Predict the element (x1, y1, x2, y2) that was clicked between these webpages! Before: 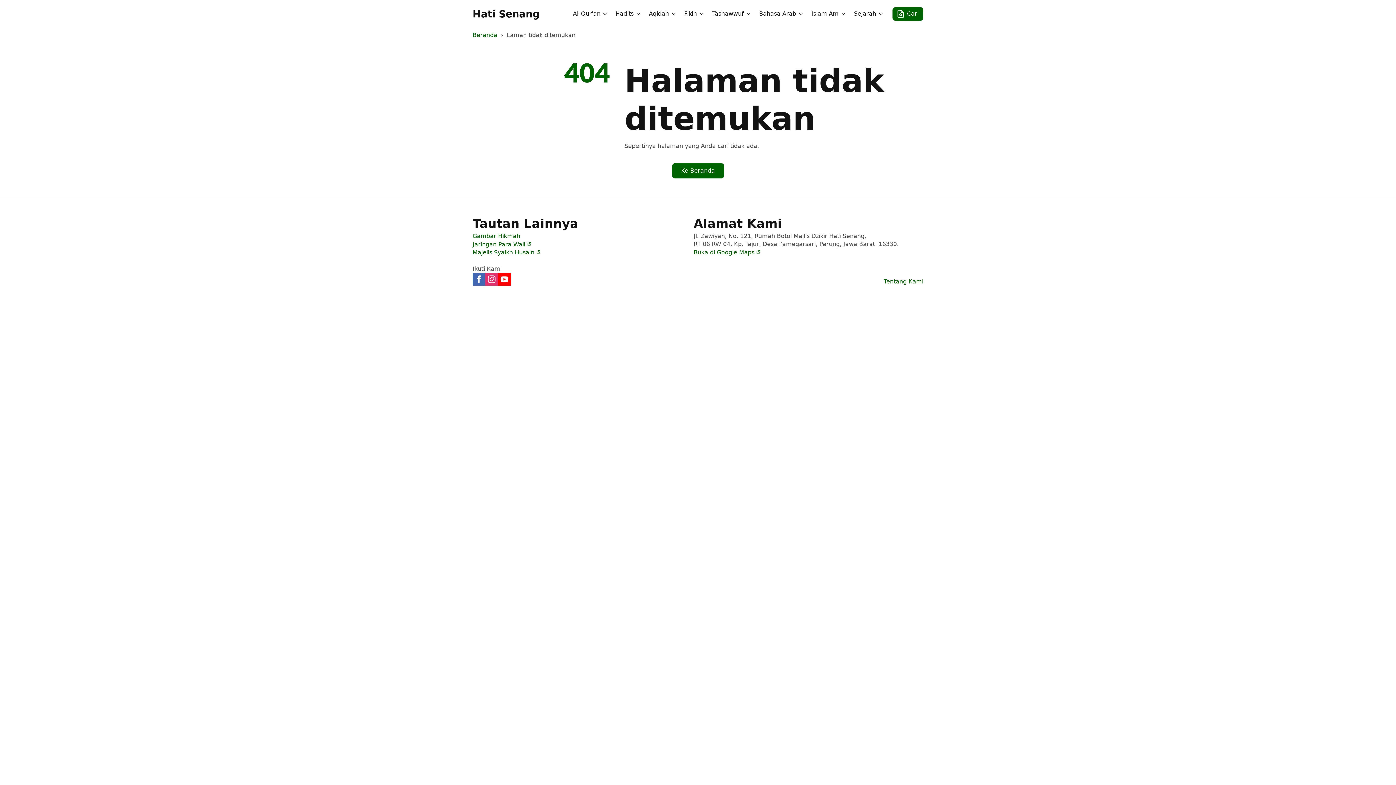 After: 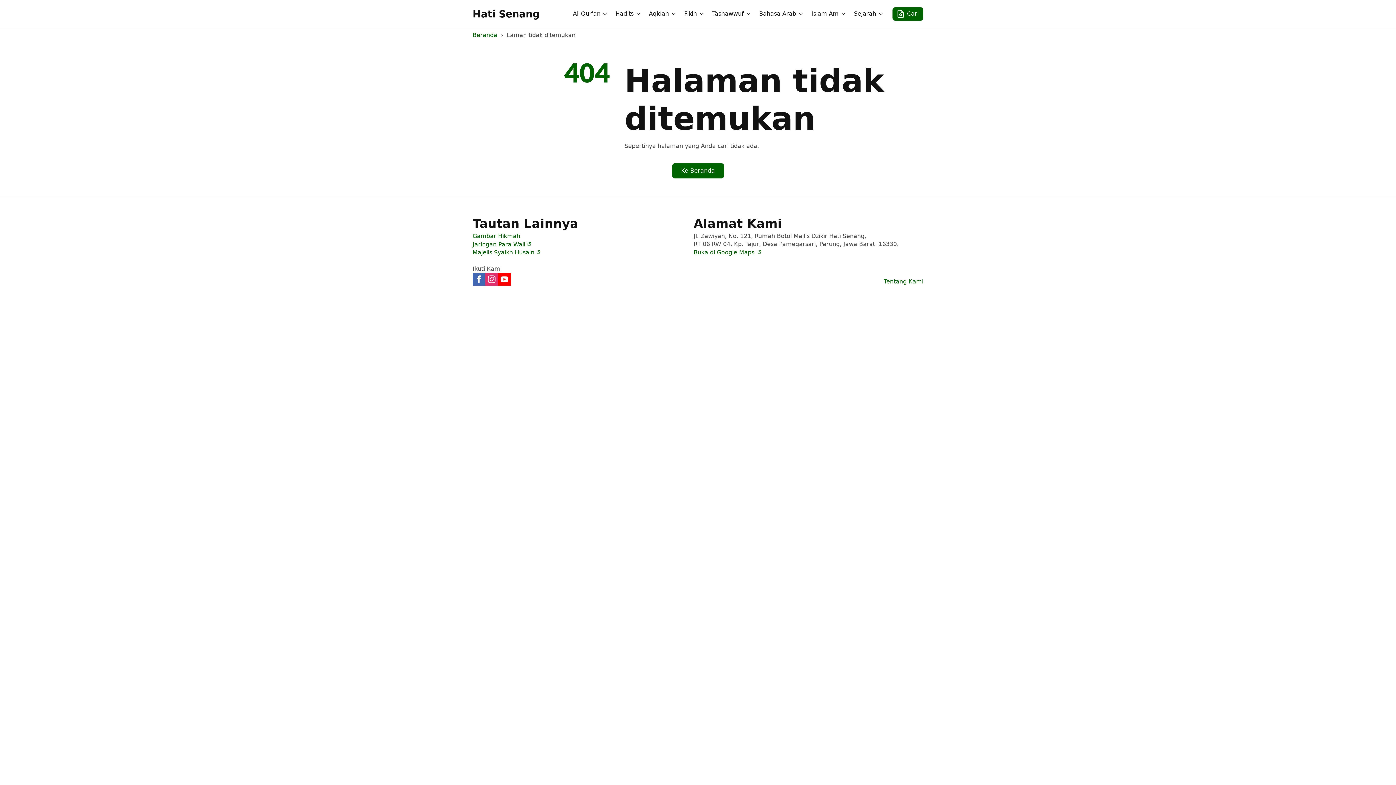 Action: label: Buka di Google Maps bbox: (693, 249, 761, 256)